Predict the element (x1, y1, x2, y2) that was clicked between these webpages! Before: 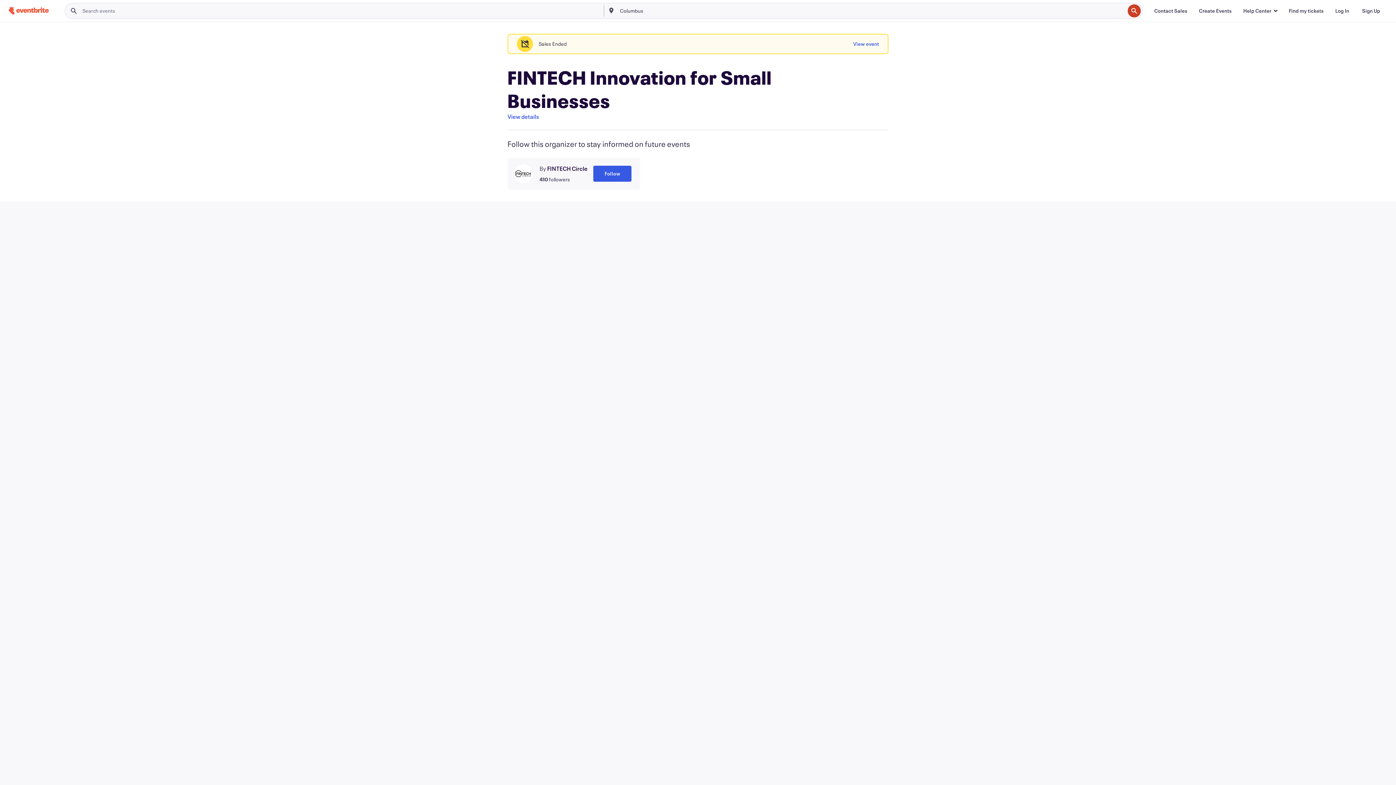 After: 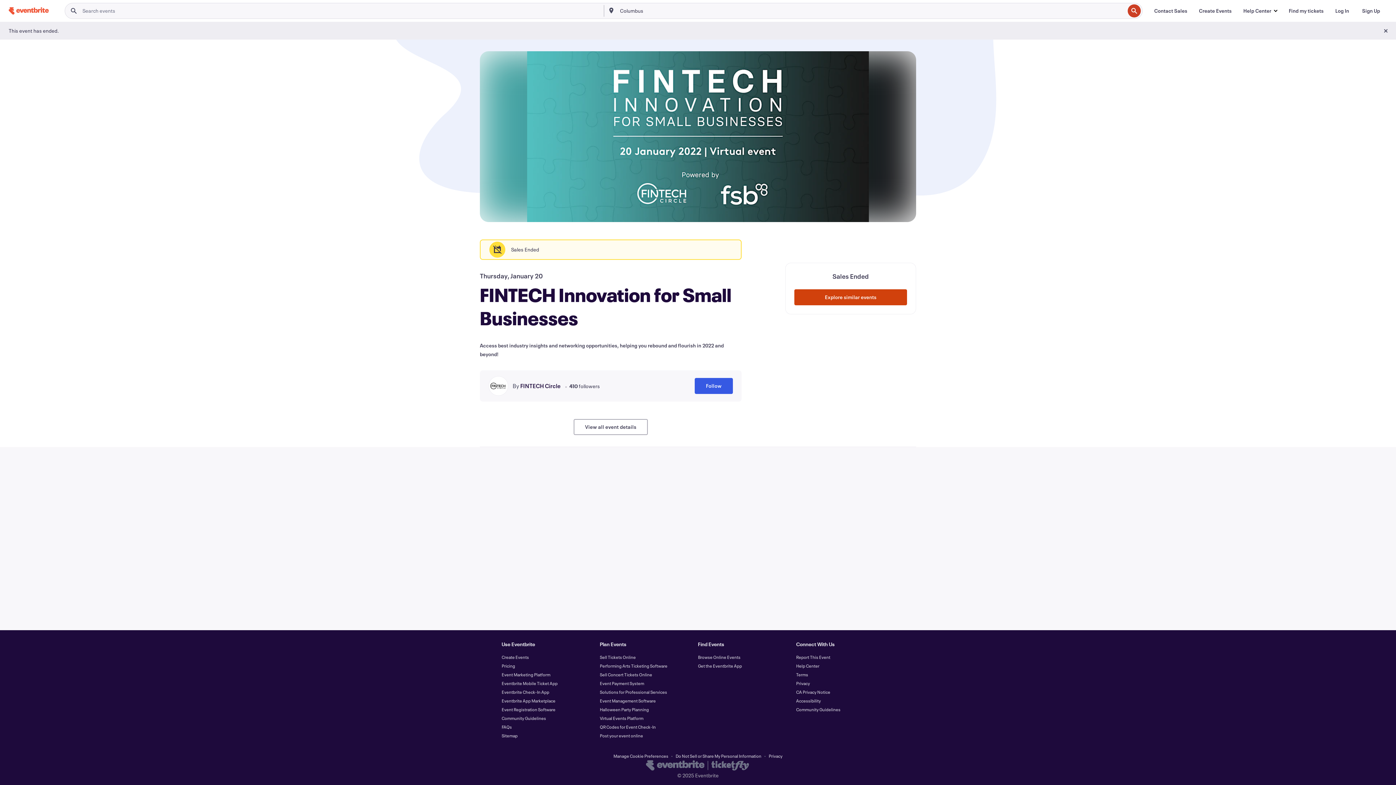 Action: label: View event bbox: (853, 36, 879, 52)